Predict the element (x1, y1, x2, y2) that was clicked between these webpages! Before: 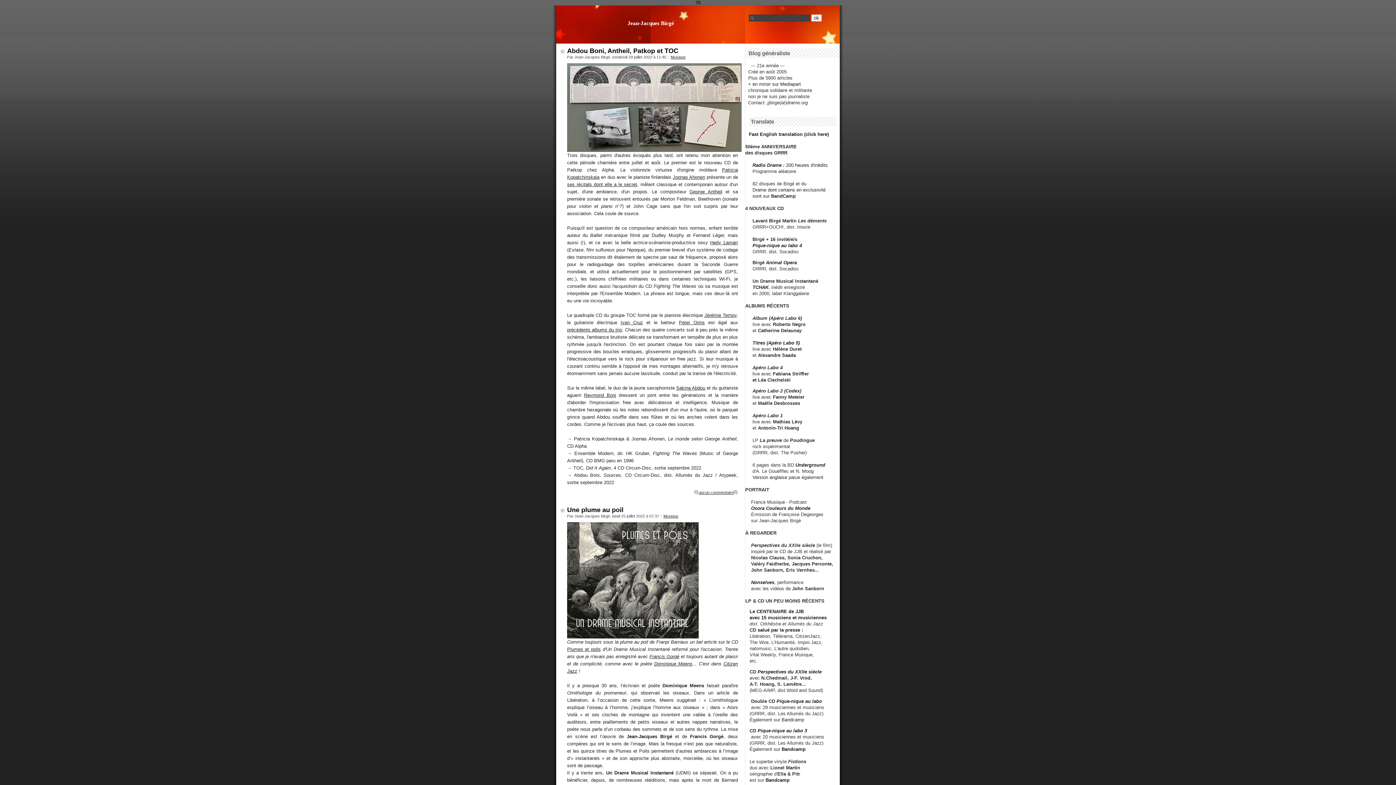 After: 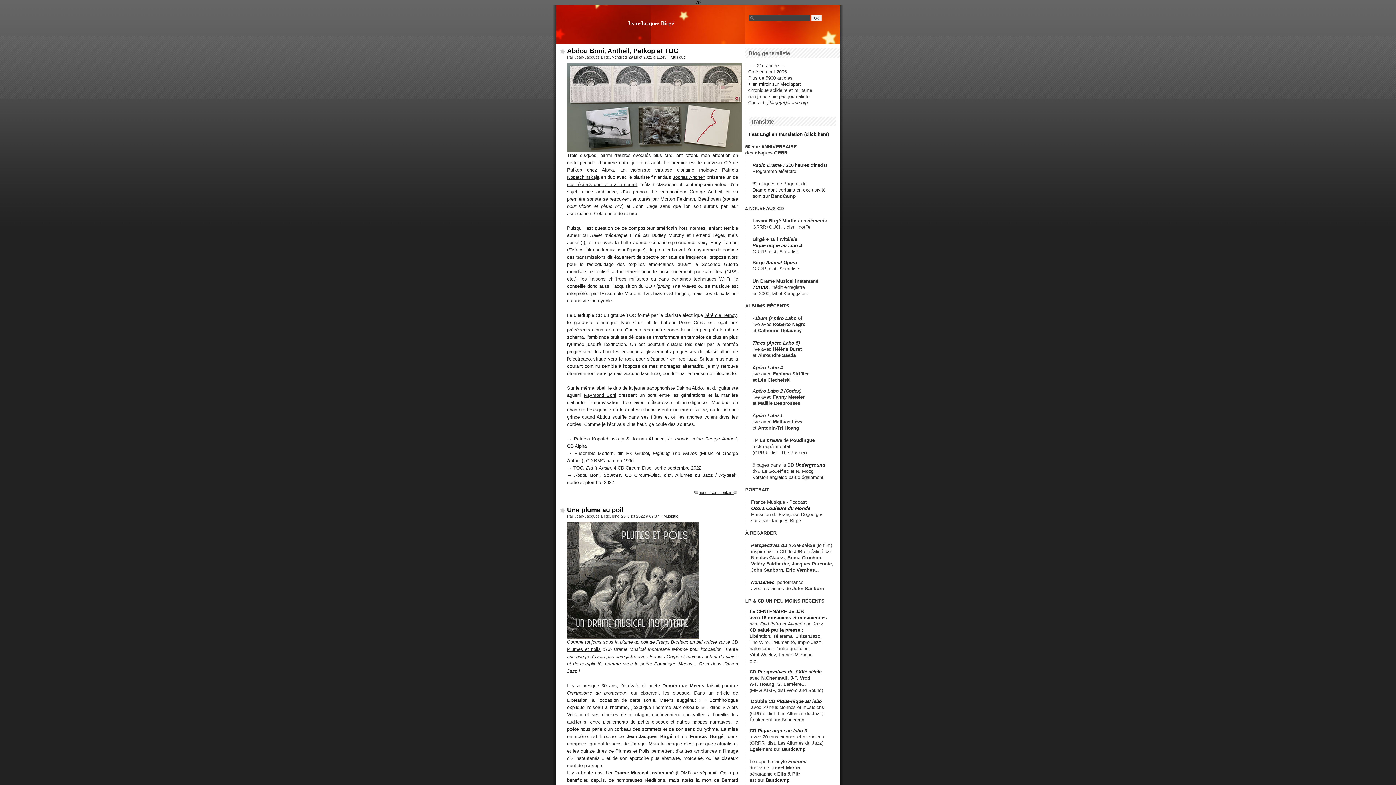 Action: bbox: (752, 284, 768, 290) label: TCHAK